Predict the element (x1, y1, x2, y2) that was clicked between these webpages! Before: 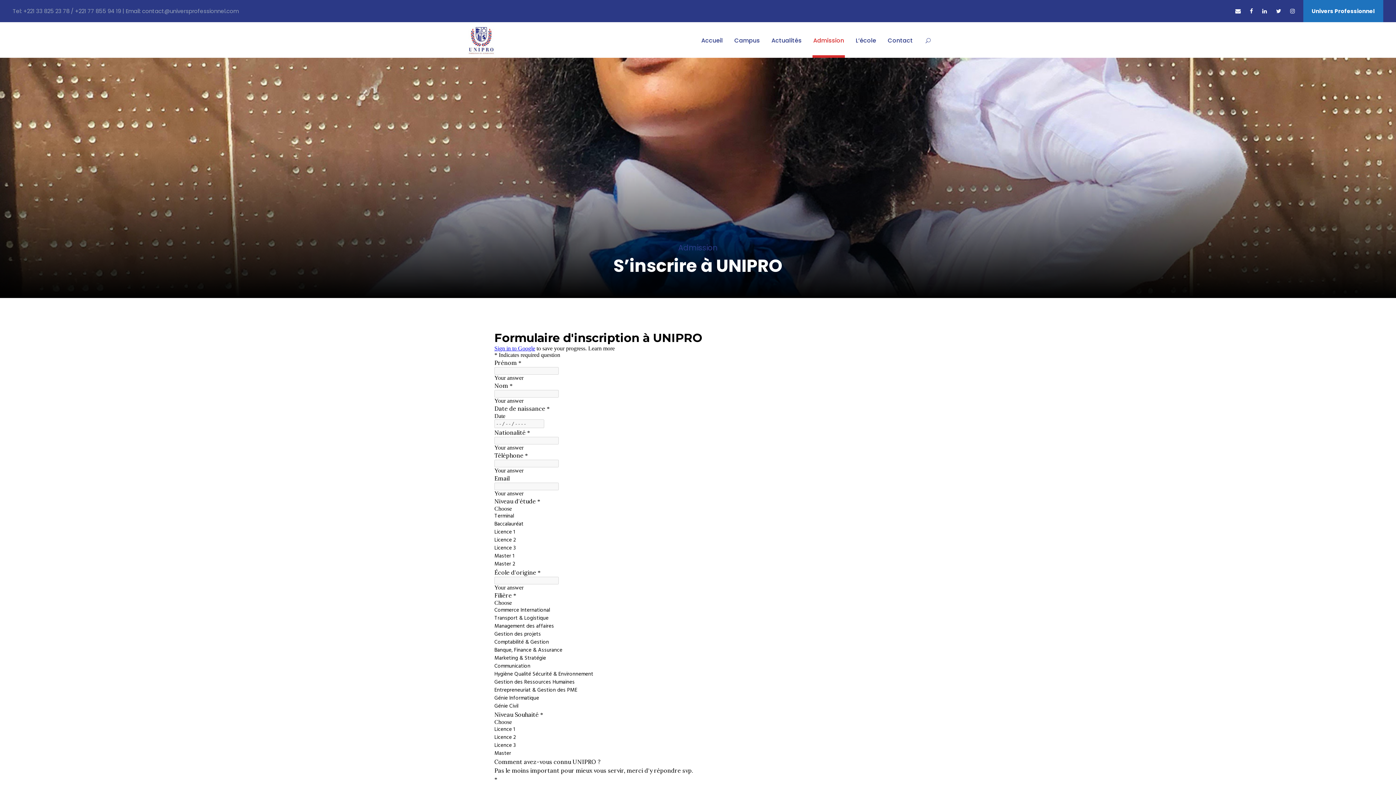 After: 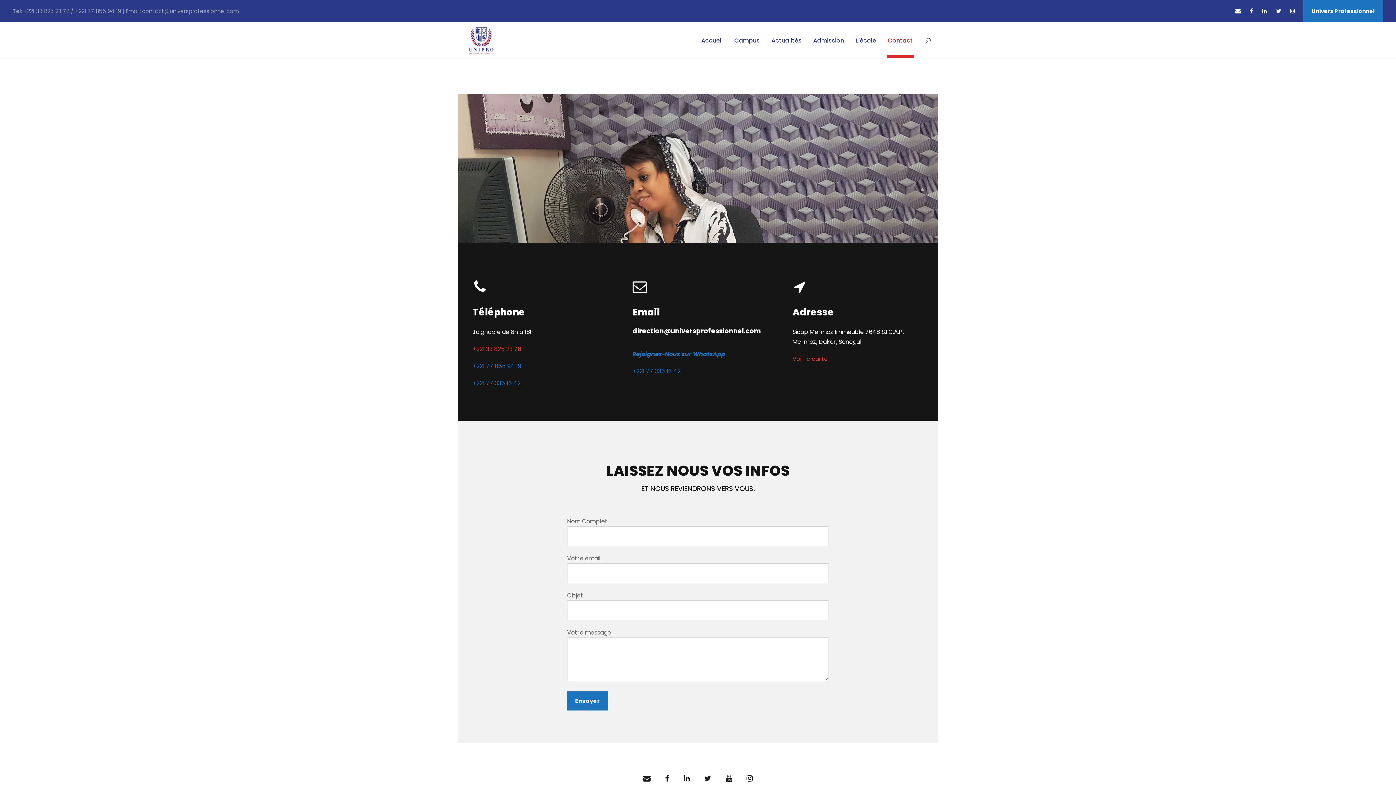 Action: label: Contact bbox: (888, 35, 913, 57)